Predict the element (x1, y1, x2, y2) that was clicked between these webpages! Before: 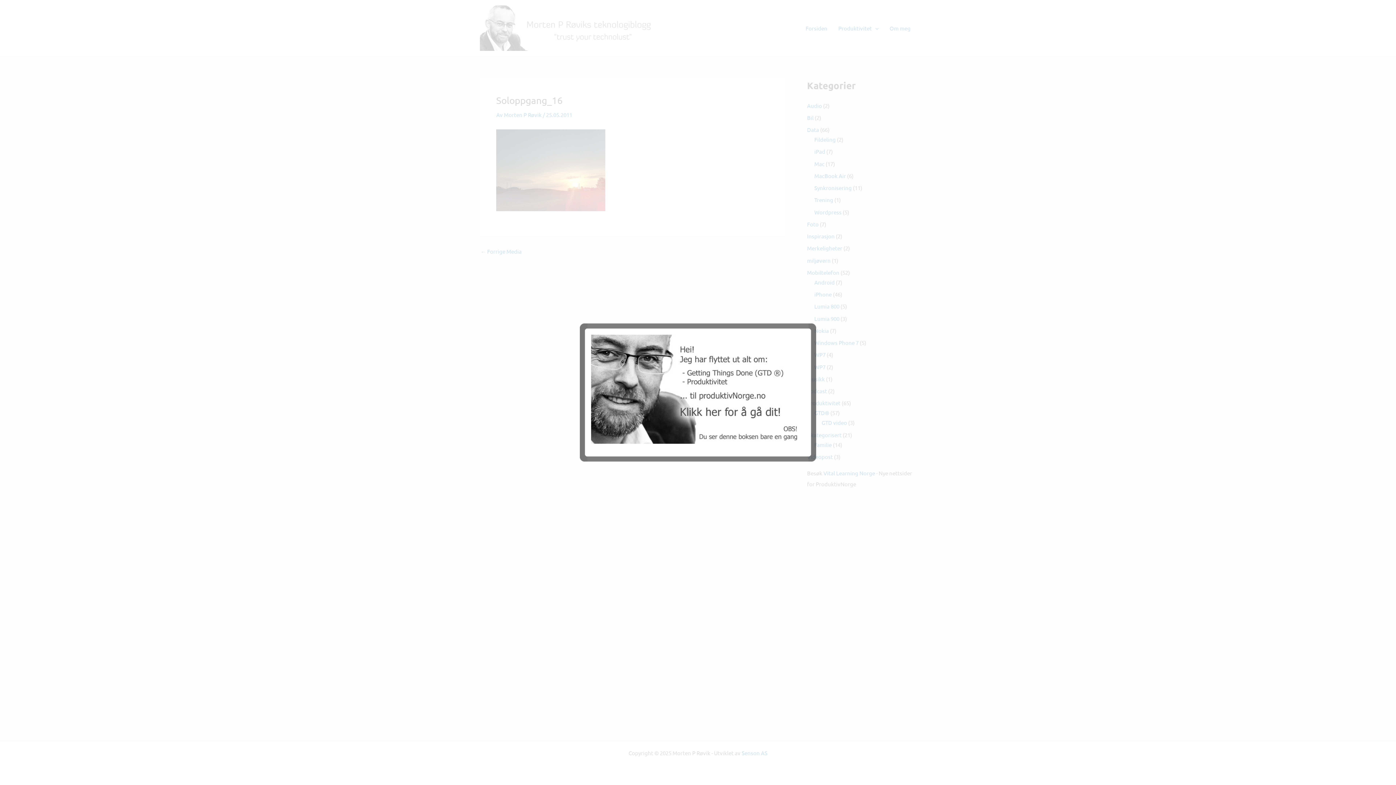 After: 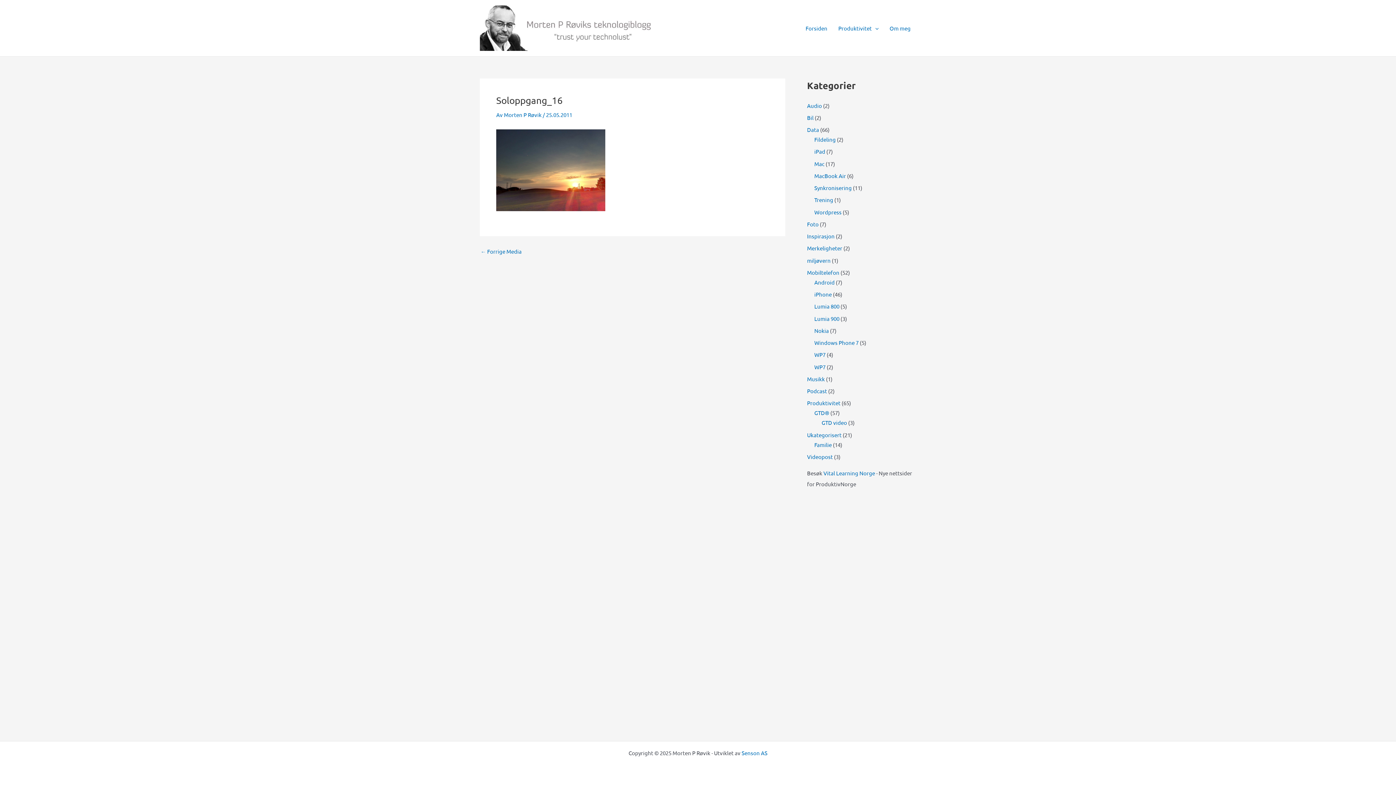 Action: label: close bbox: (790, 457, 799, 466)